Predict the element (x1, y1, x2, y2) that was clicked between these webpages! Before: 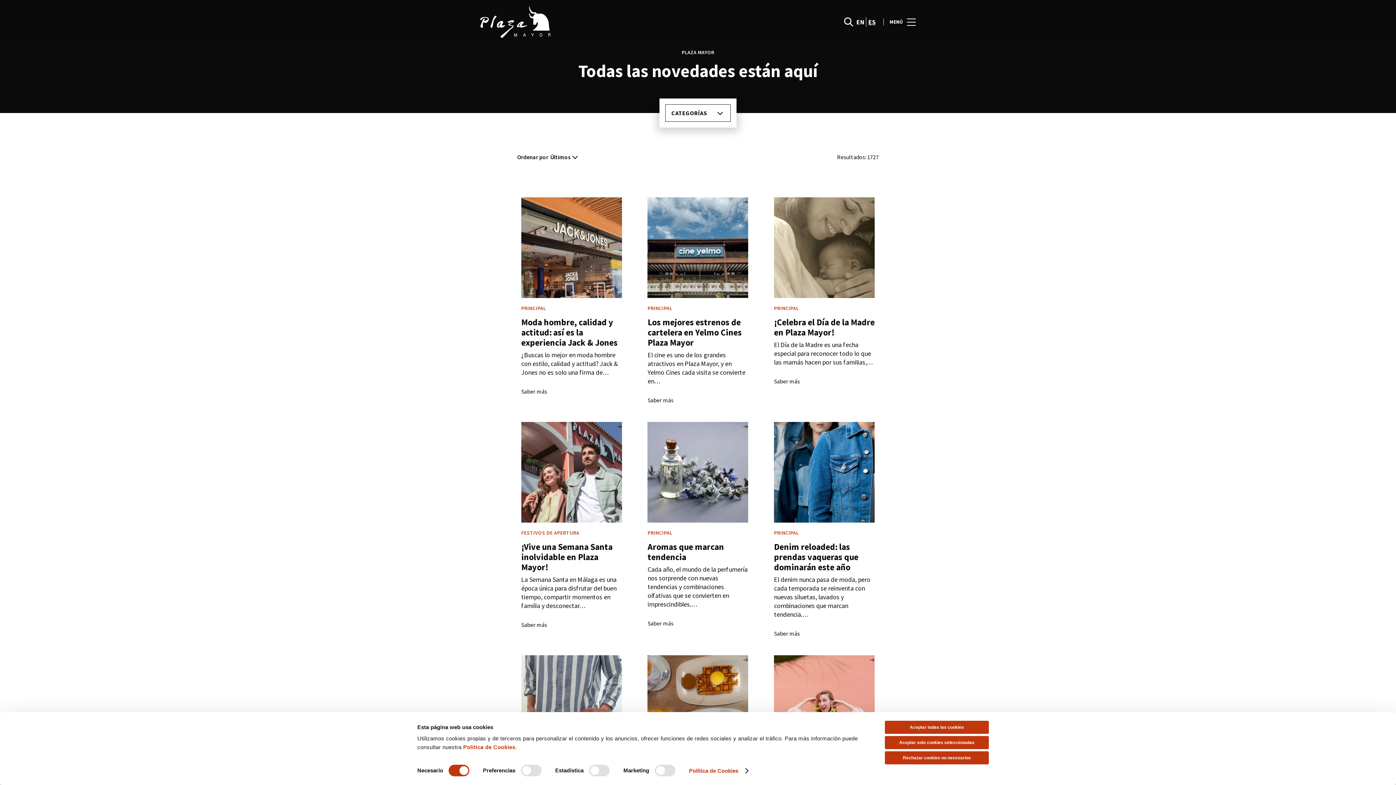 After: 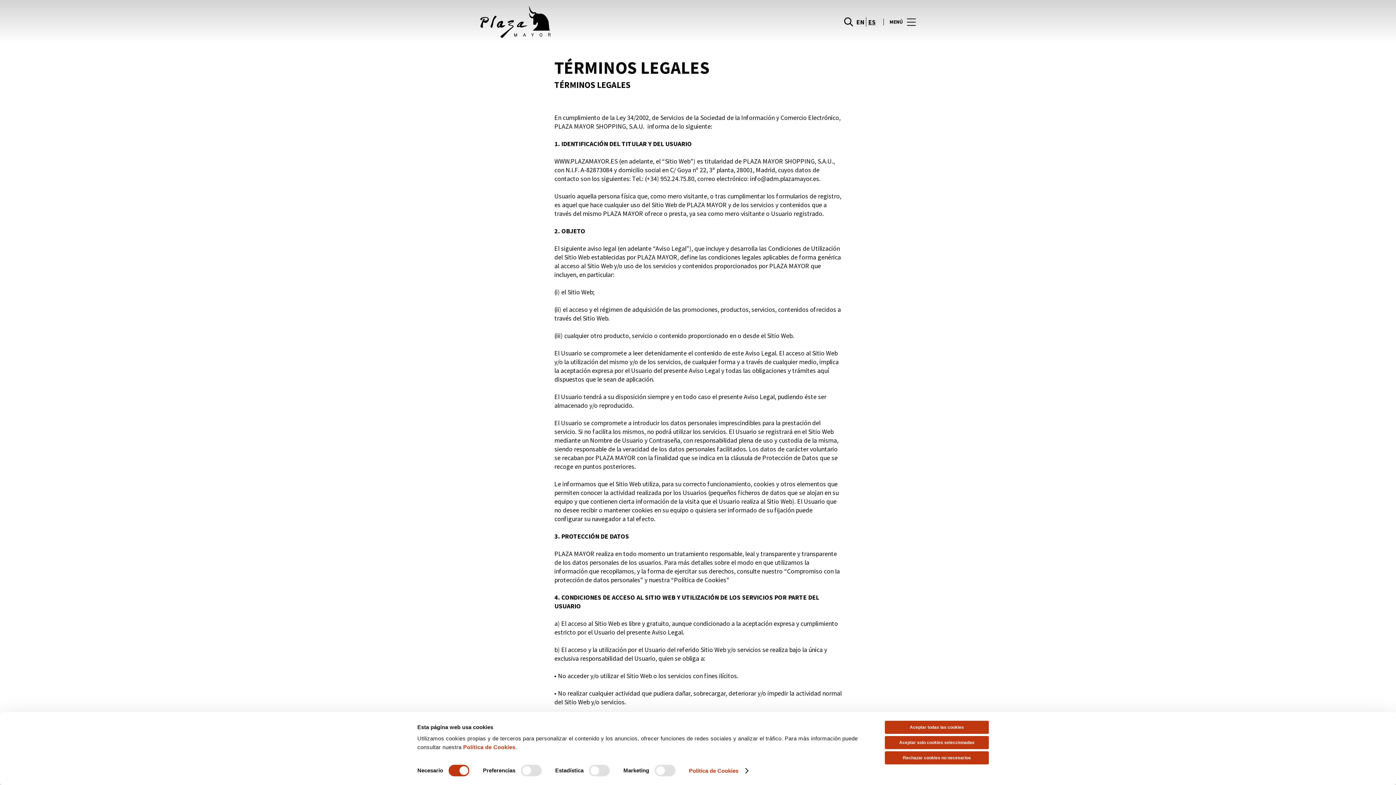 Action: bbox: (590, 546, 635, 553) label: Términos Legales